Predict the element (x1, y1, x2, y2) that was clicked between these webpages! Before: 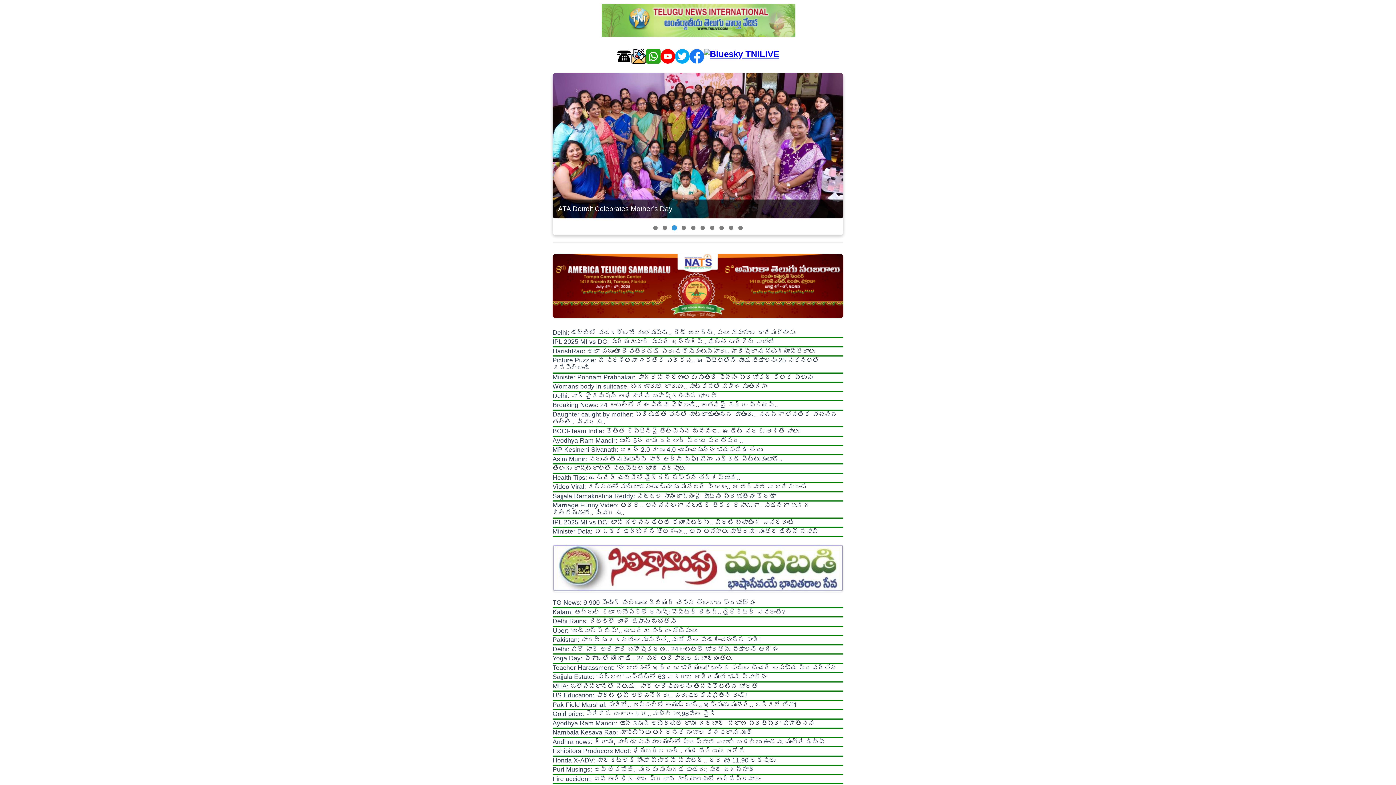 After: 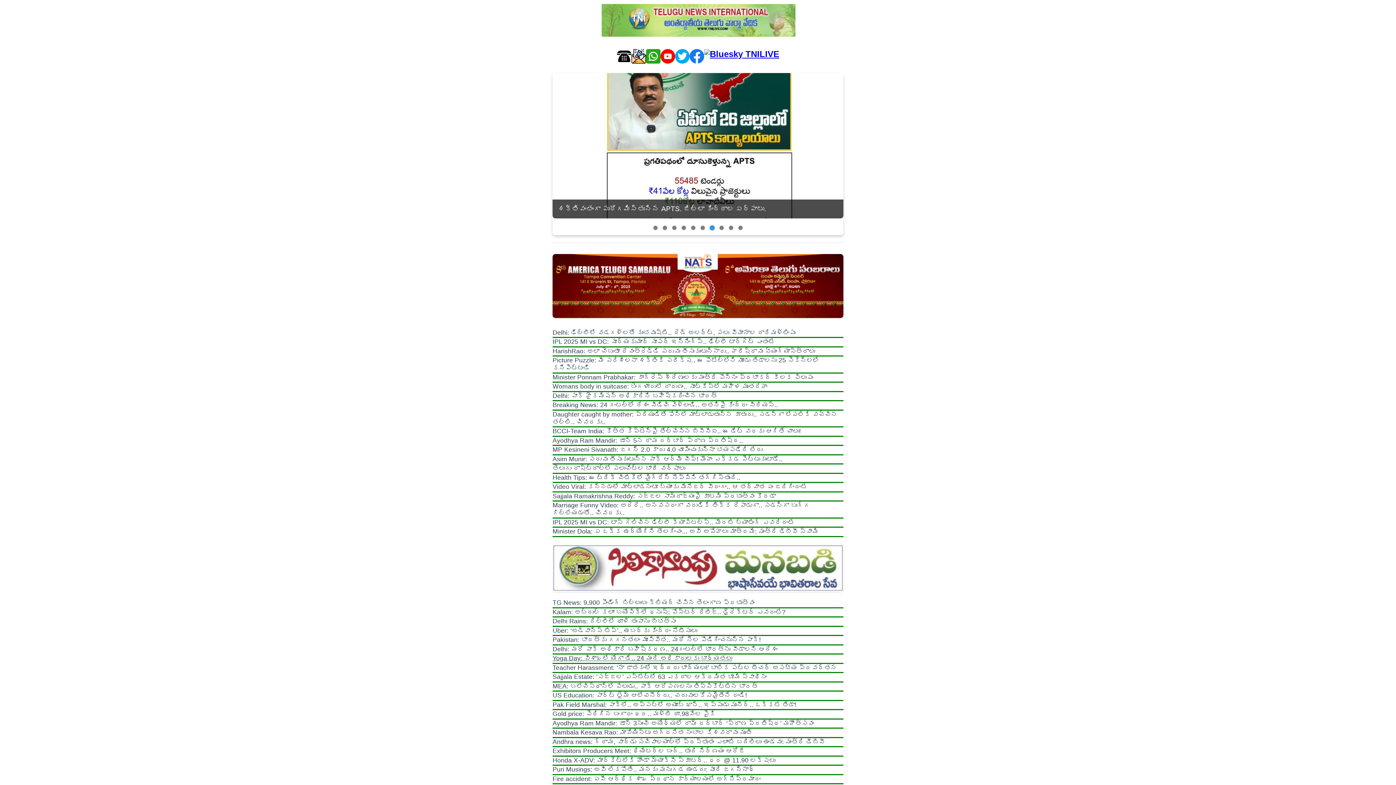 Action: label: Yoga Day: విశాఖలో యోగా డే.. 24 మంది అధికారులకు బాధ్యతలు bbox: (552, 655, 732, 662)